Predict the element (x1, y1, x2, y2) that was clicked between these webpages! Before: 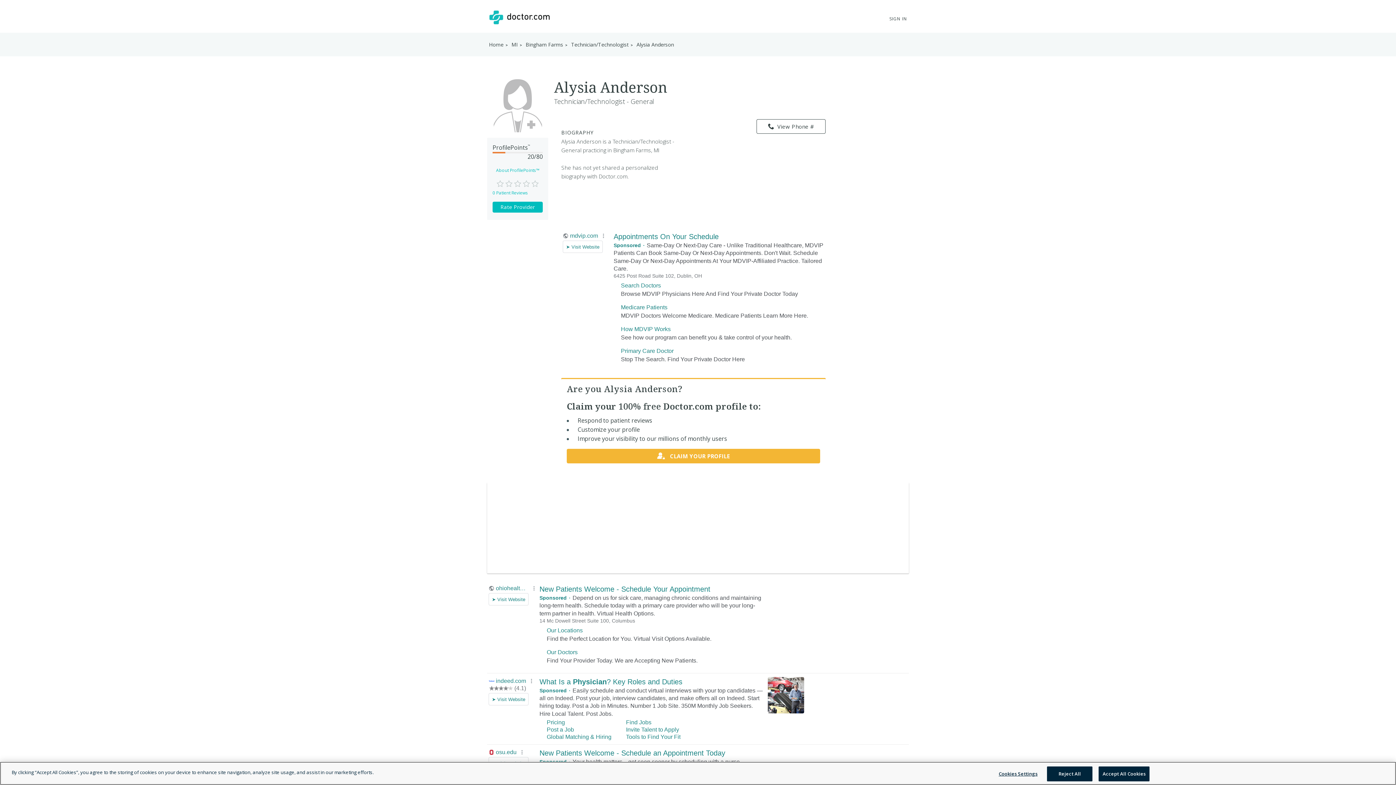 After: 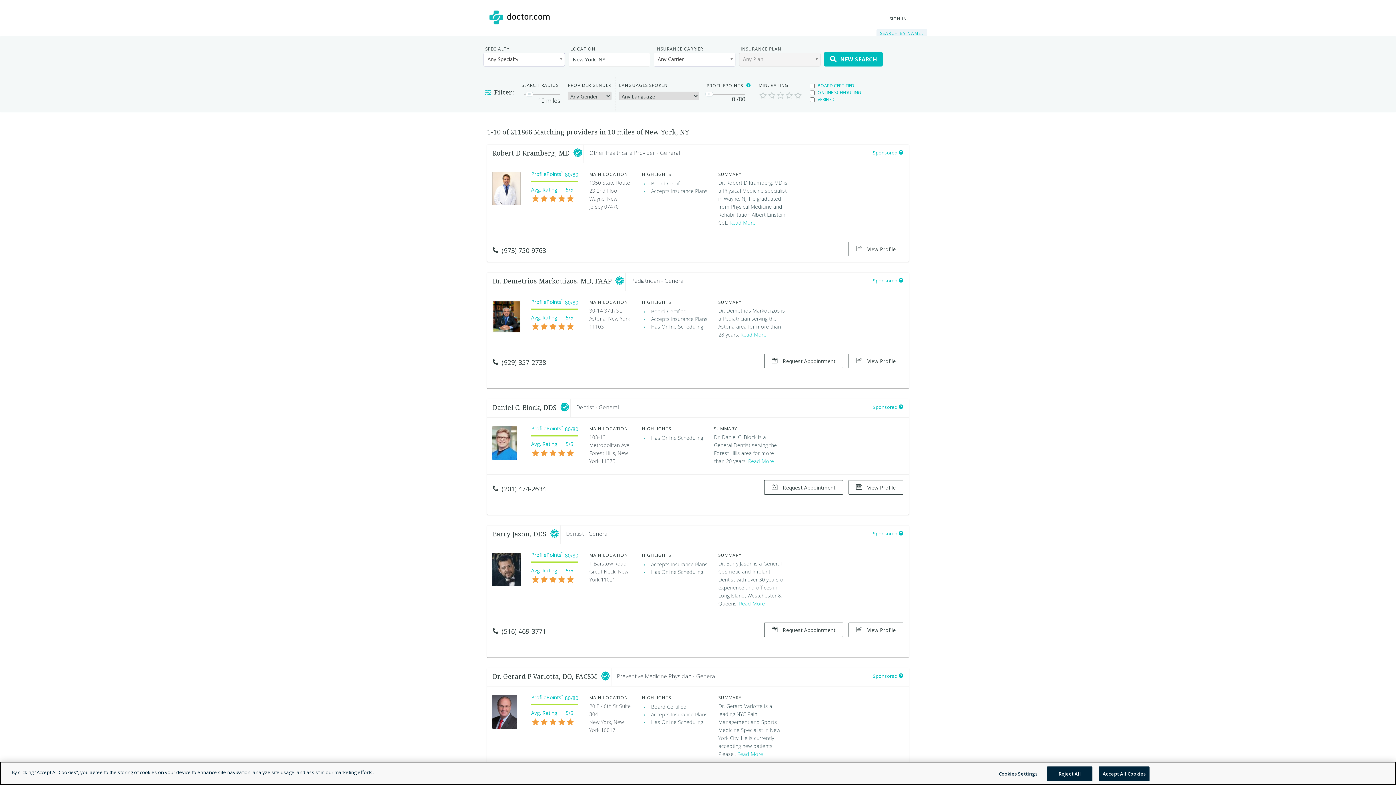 Action: bbox: (489, 41, 505, 48) label: Home 